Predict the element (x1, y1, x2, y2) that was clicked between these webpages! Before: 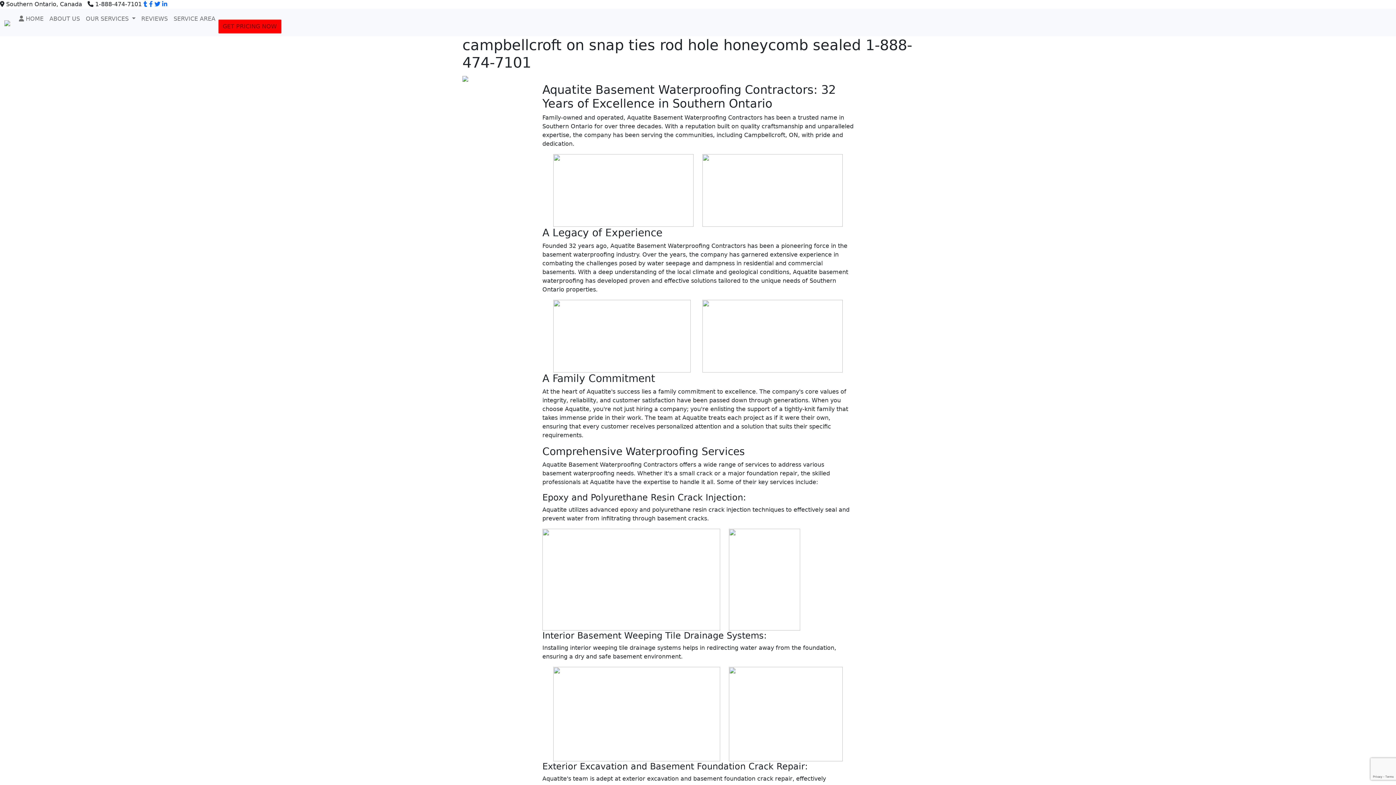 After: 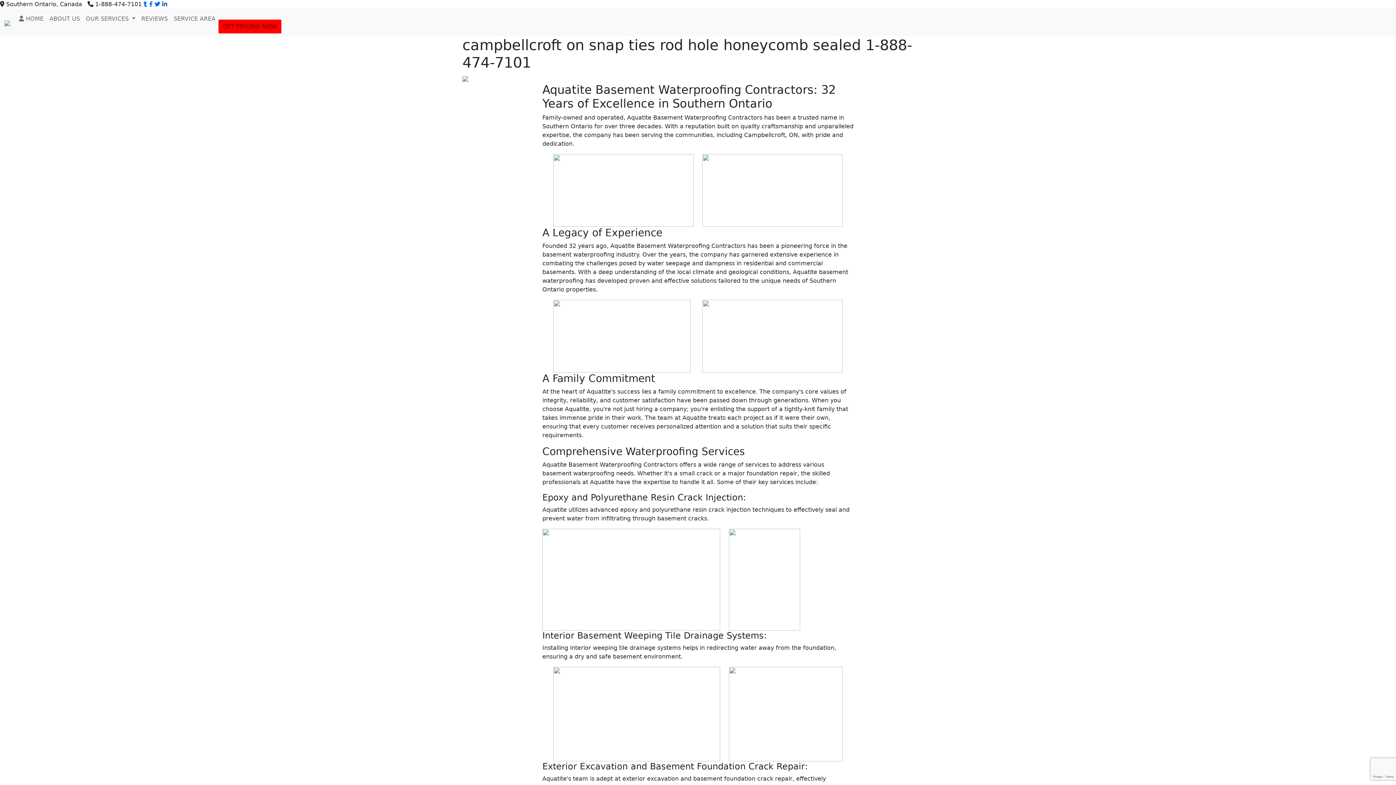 Action: bbox: (162, 0, 167, 7)